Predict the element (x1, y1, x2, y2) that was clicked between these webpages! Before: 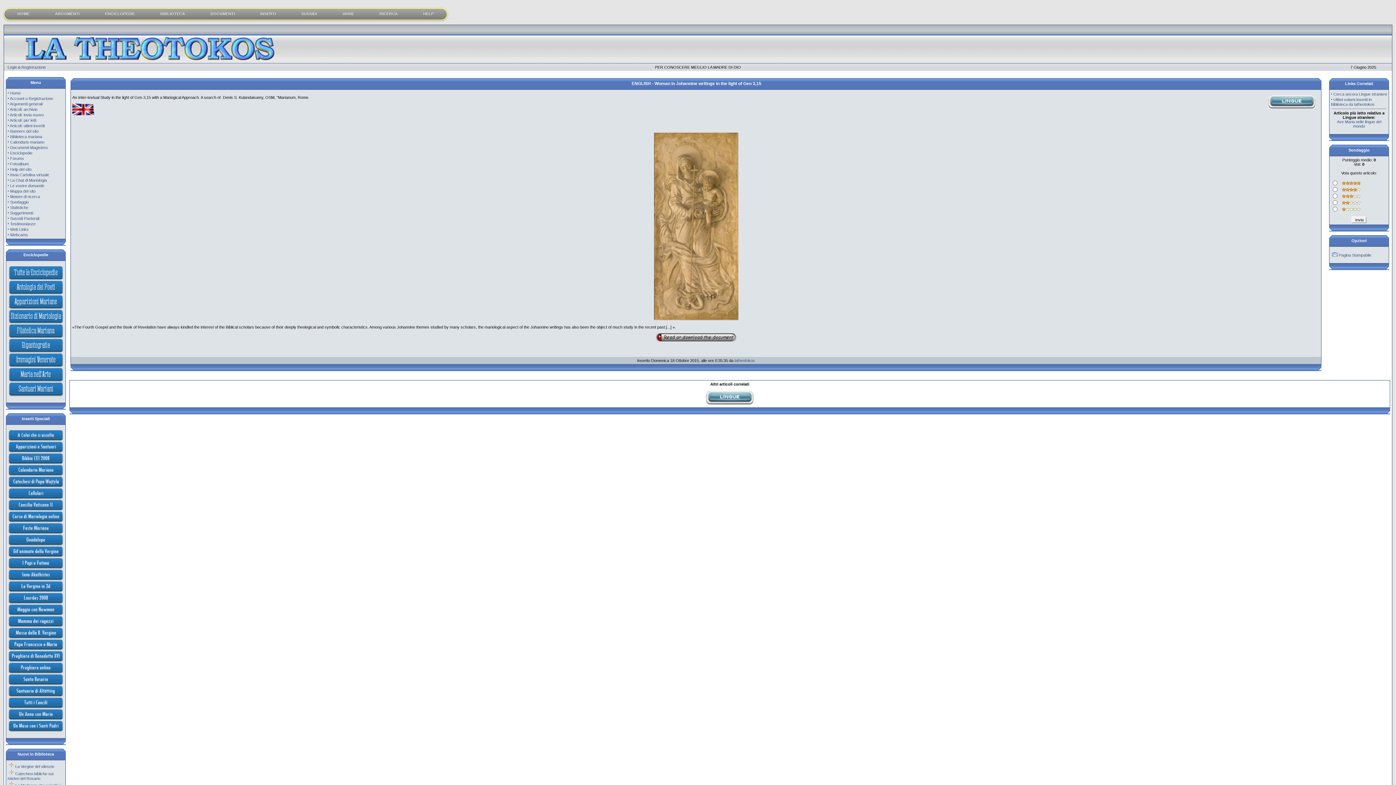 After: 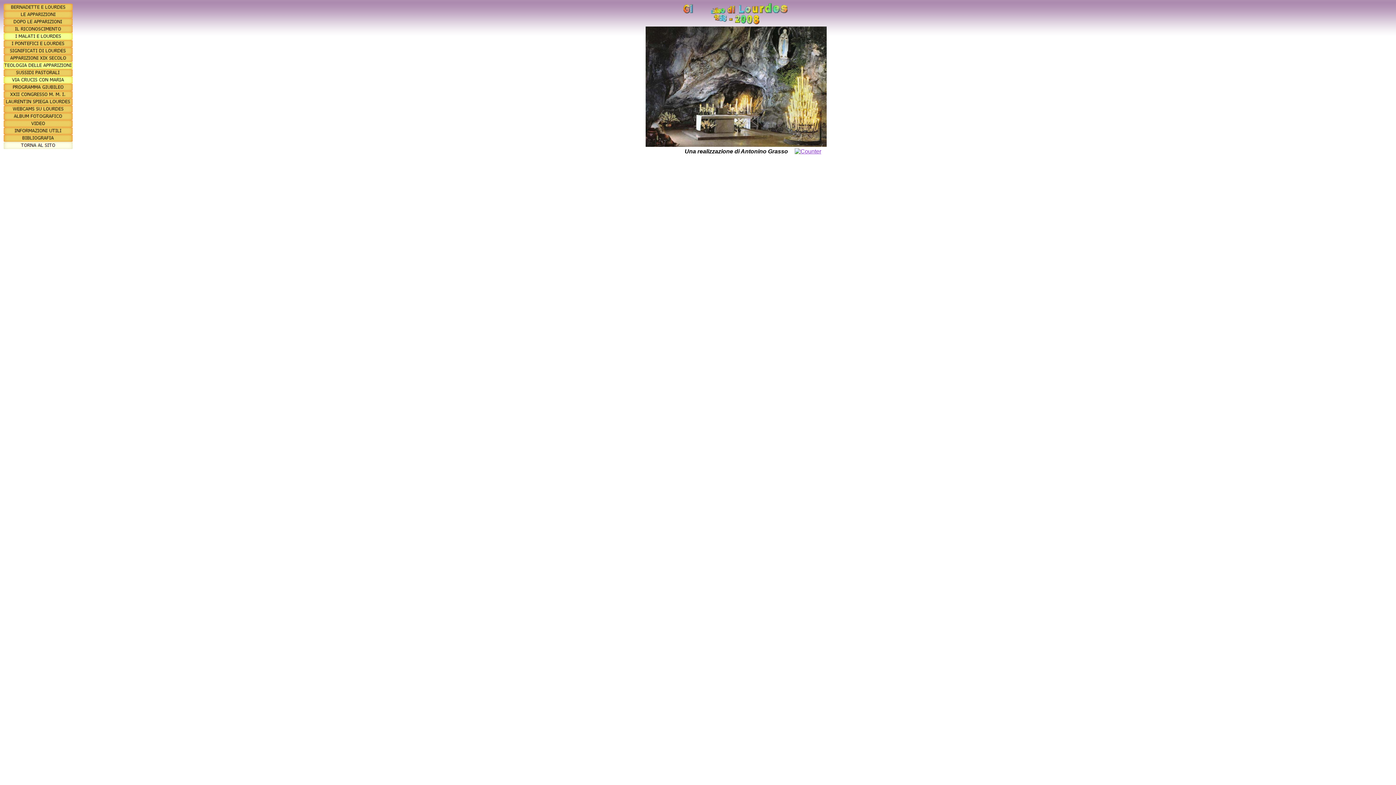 Action: bbox: (8, 600, 63, 605)